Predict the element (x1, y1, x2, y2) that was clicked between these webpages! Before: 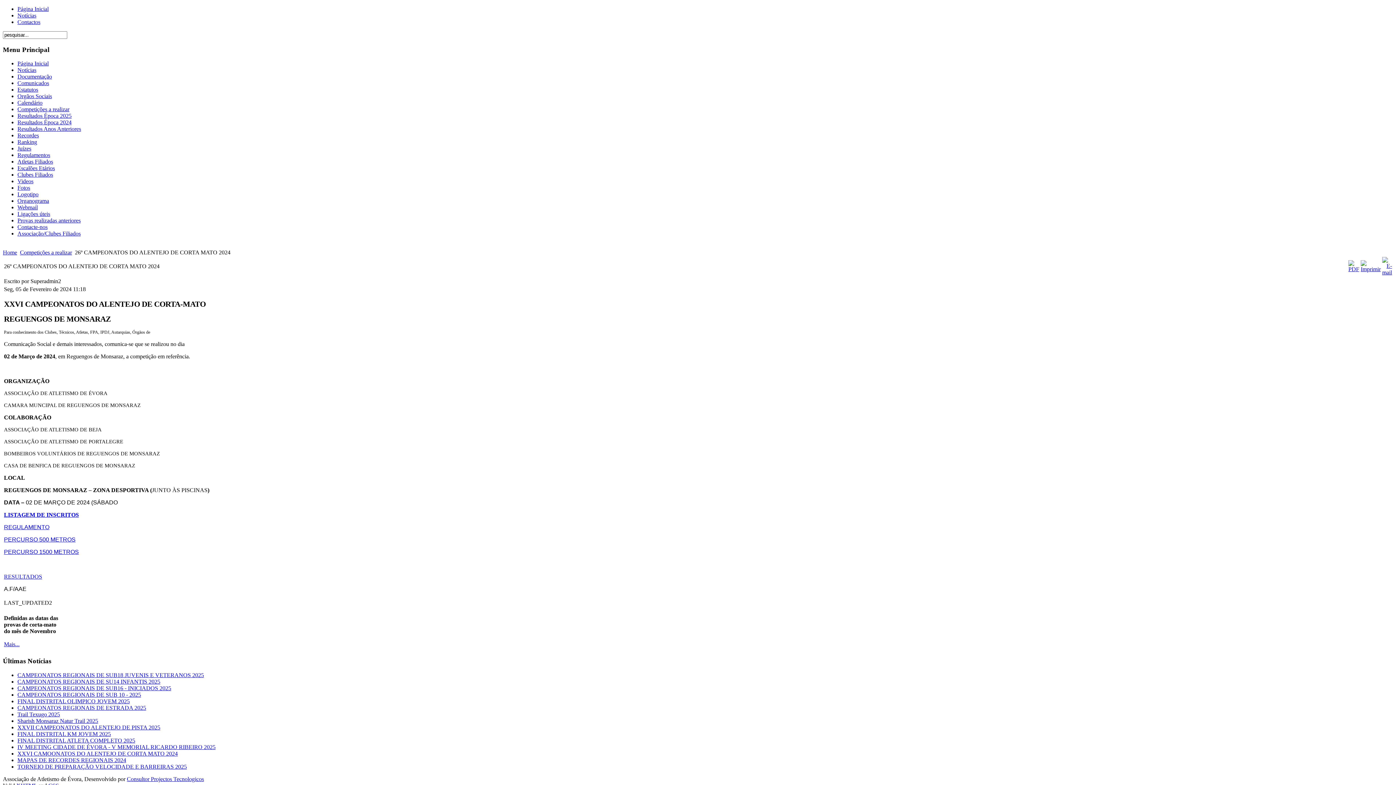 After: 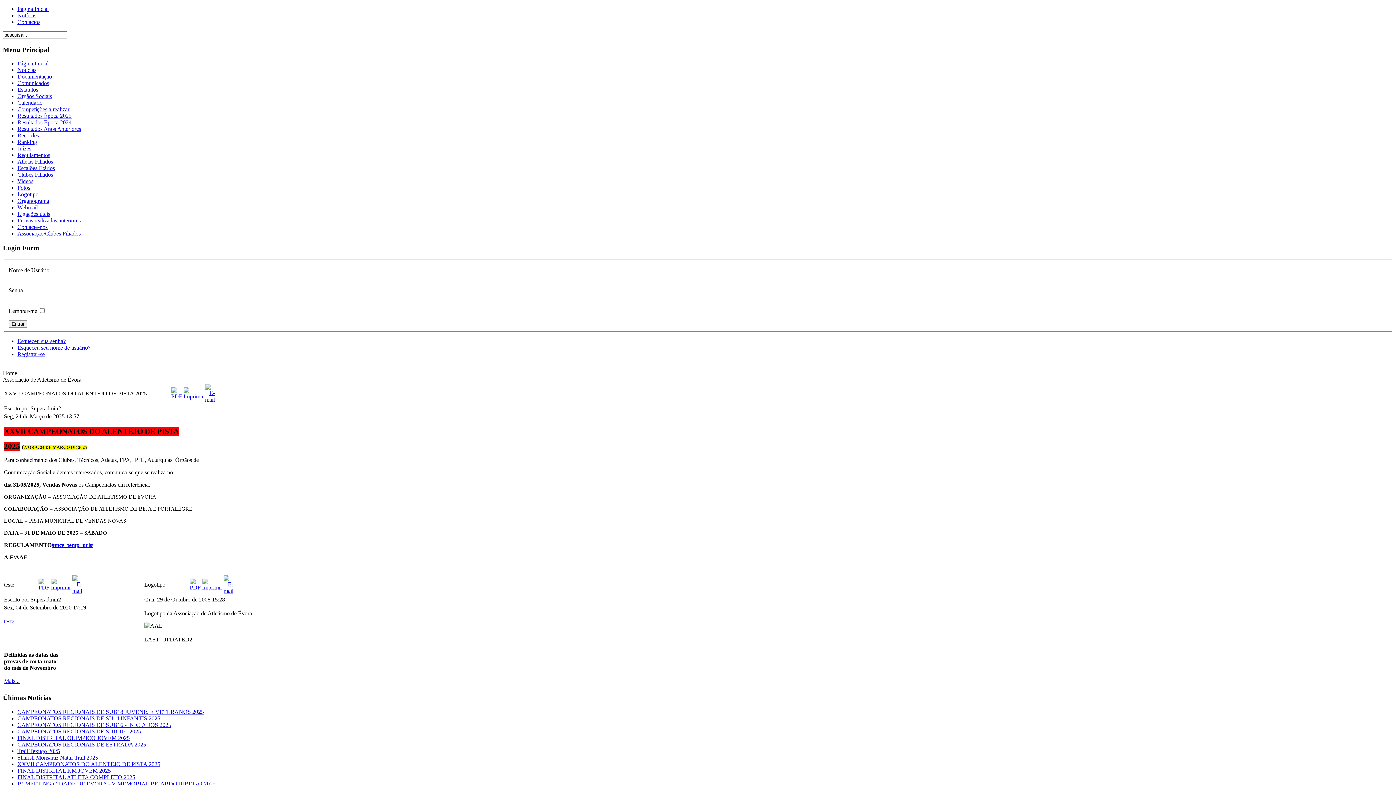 Action: bbox: (2, 249, 17, 255) label: Home